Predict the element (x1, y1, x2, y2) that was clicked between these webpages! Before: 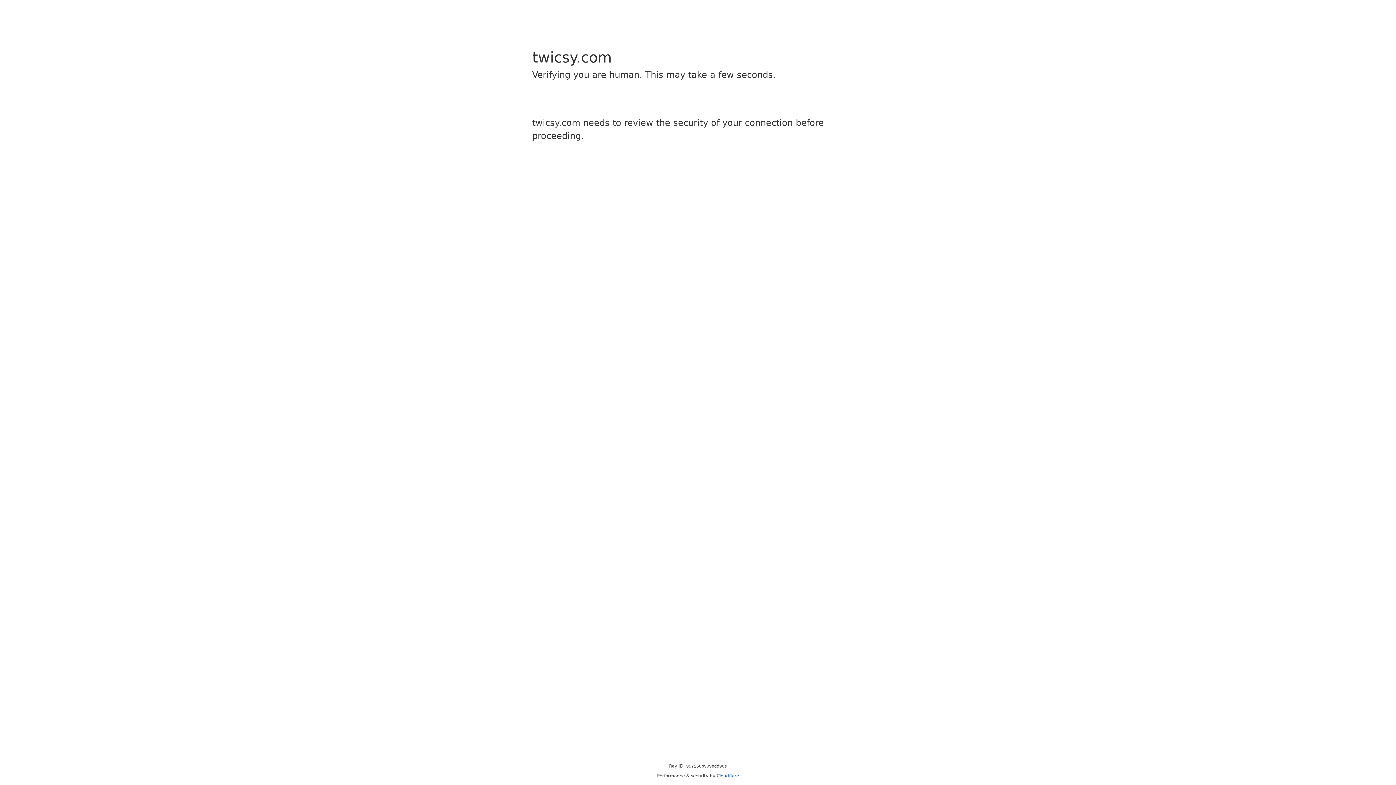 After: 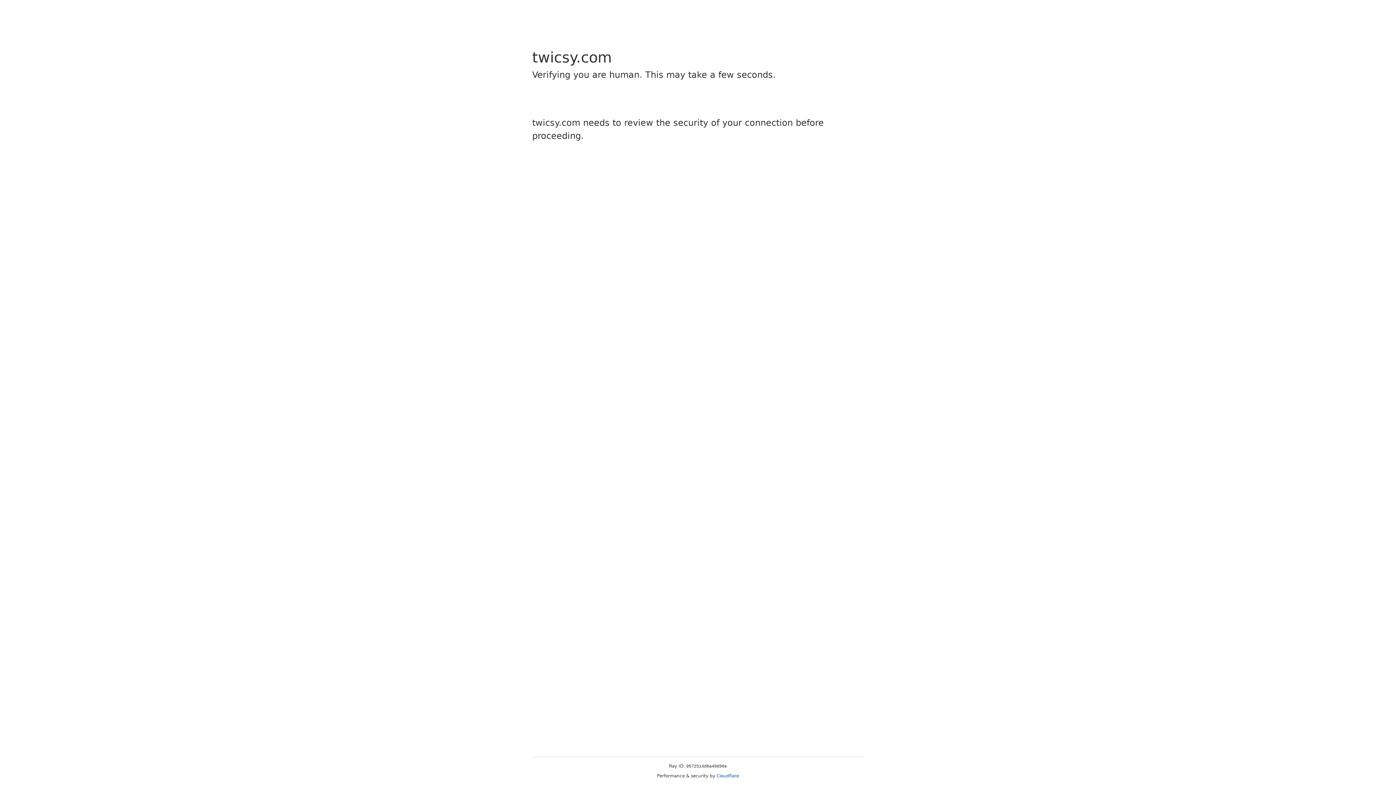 Action: bbox: (716, 773, 739, 778) label: Cloudflare